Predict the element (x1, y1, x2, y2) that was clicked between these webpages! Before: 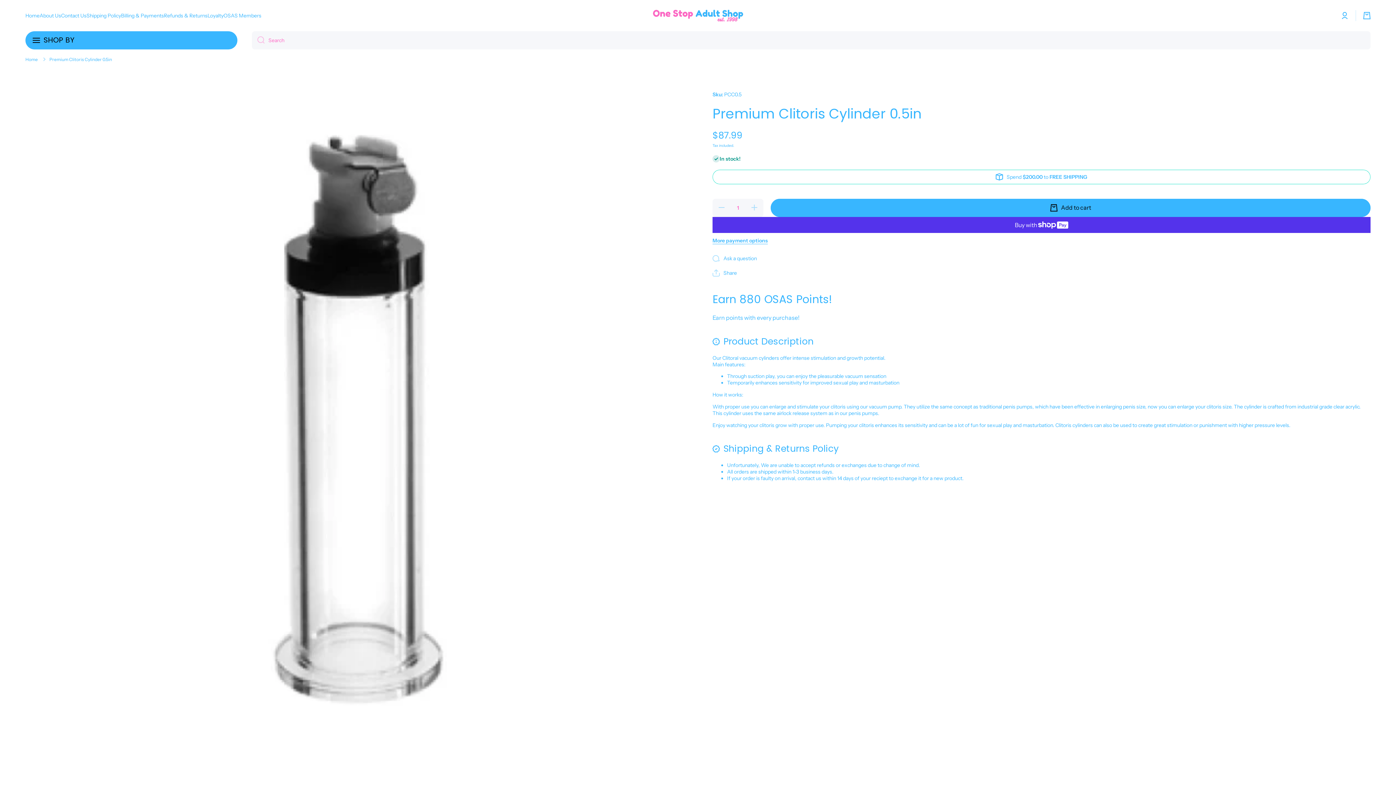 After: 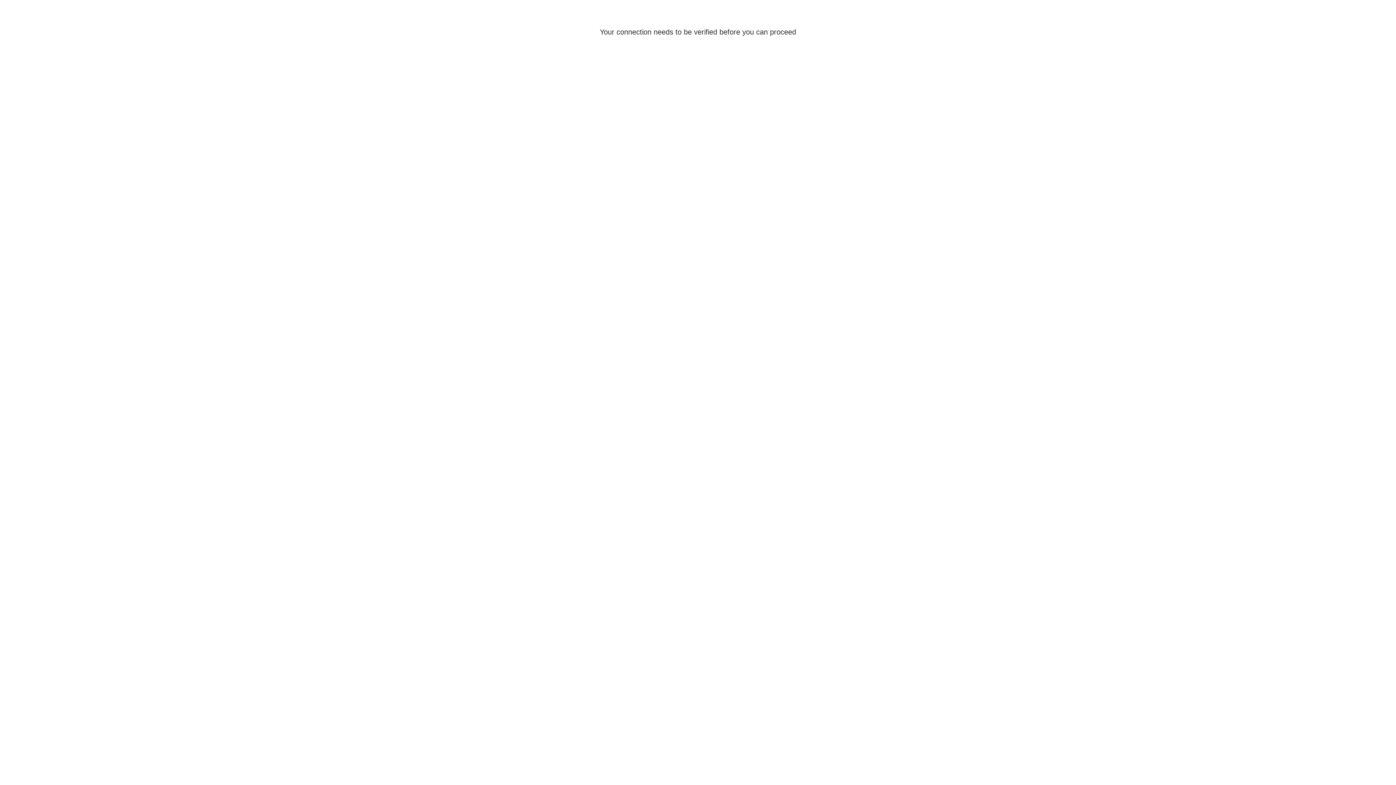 Action: label: Log in bbox: (1341, 11, 1348, 19)